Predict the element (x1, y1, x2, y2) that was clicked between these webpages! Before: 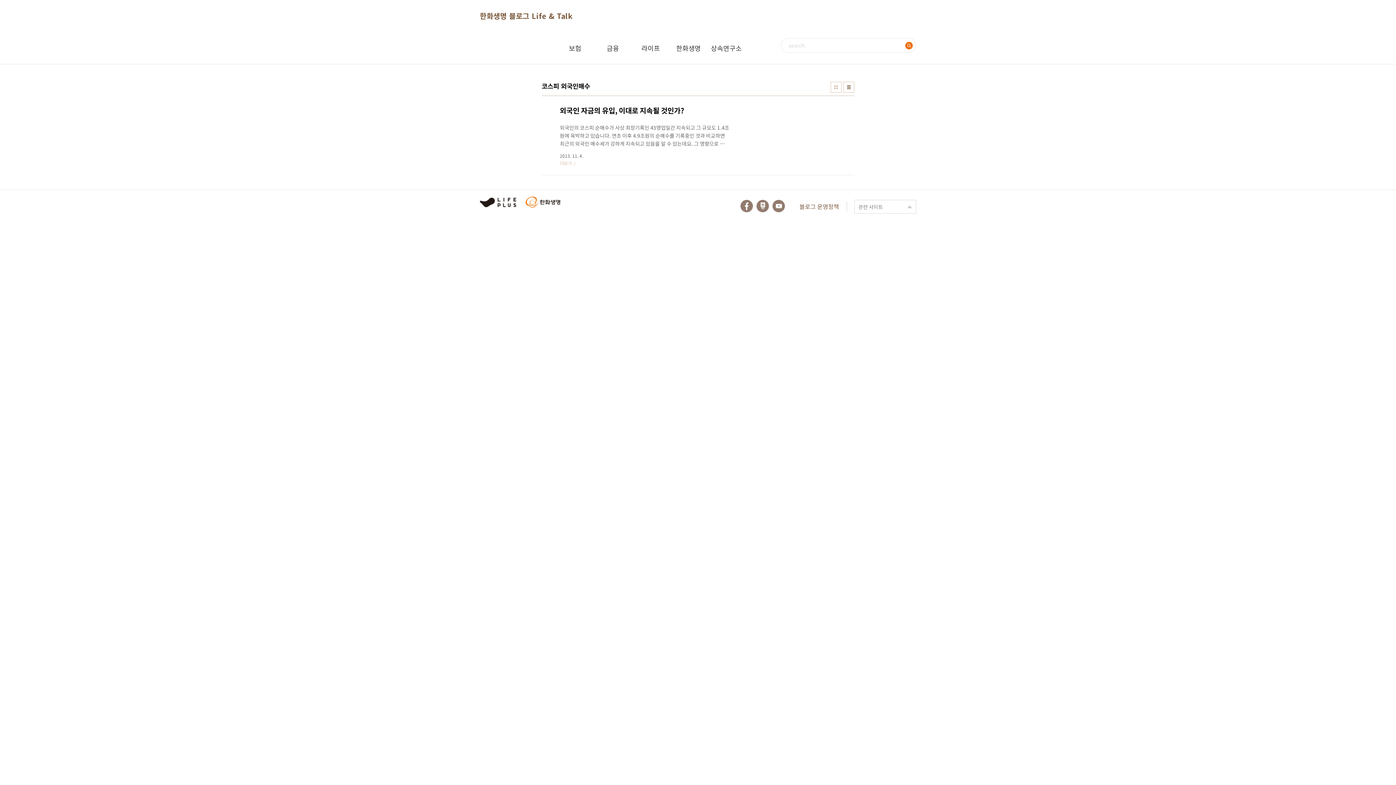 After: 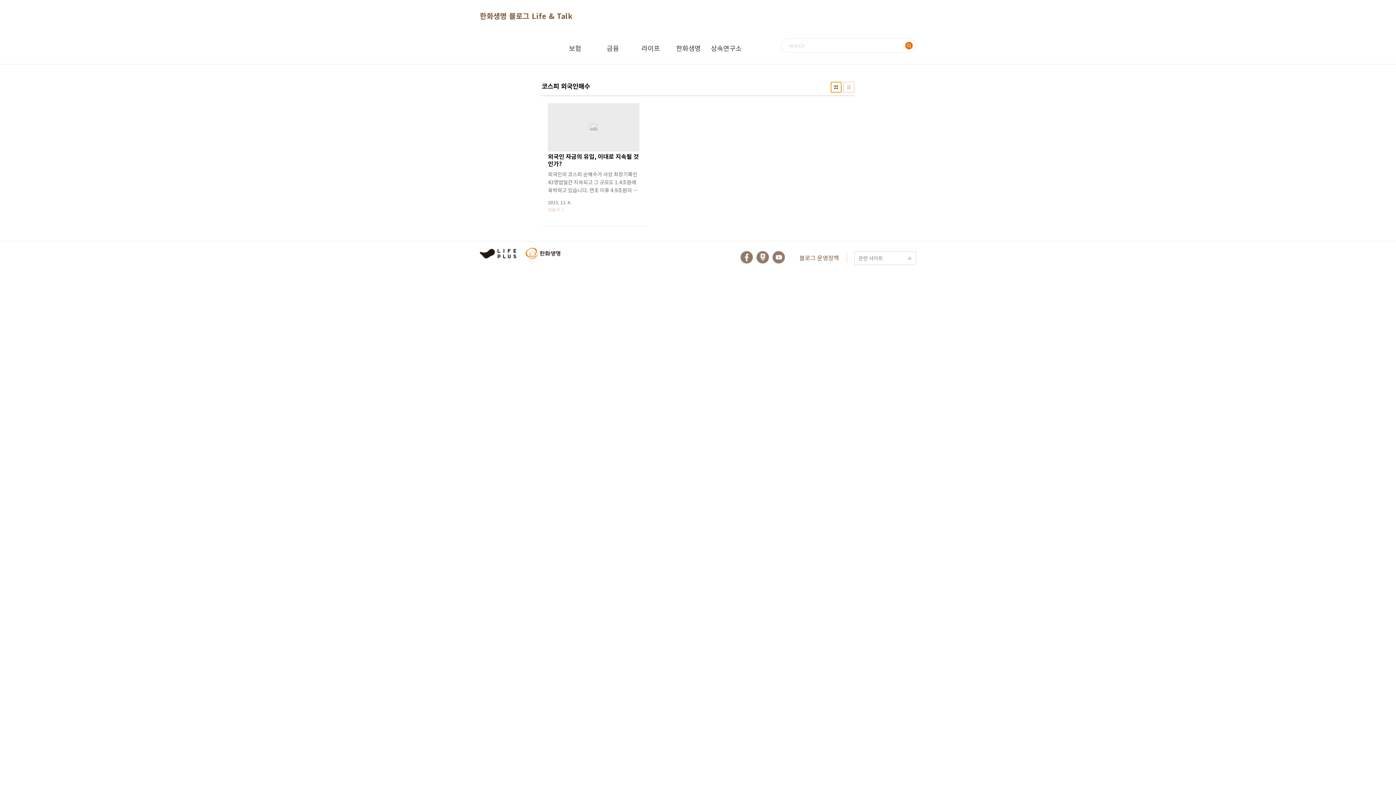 Action: bbox: (830, 81, 841, 92) label: 썸네일형